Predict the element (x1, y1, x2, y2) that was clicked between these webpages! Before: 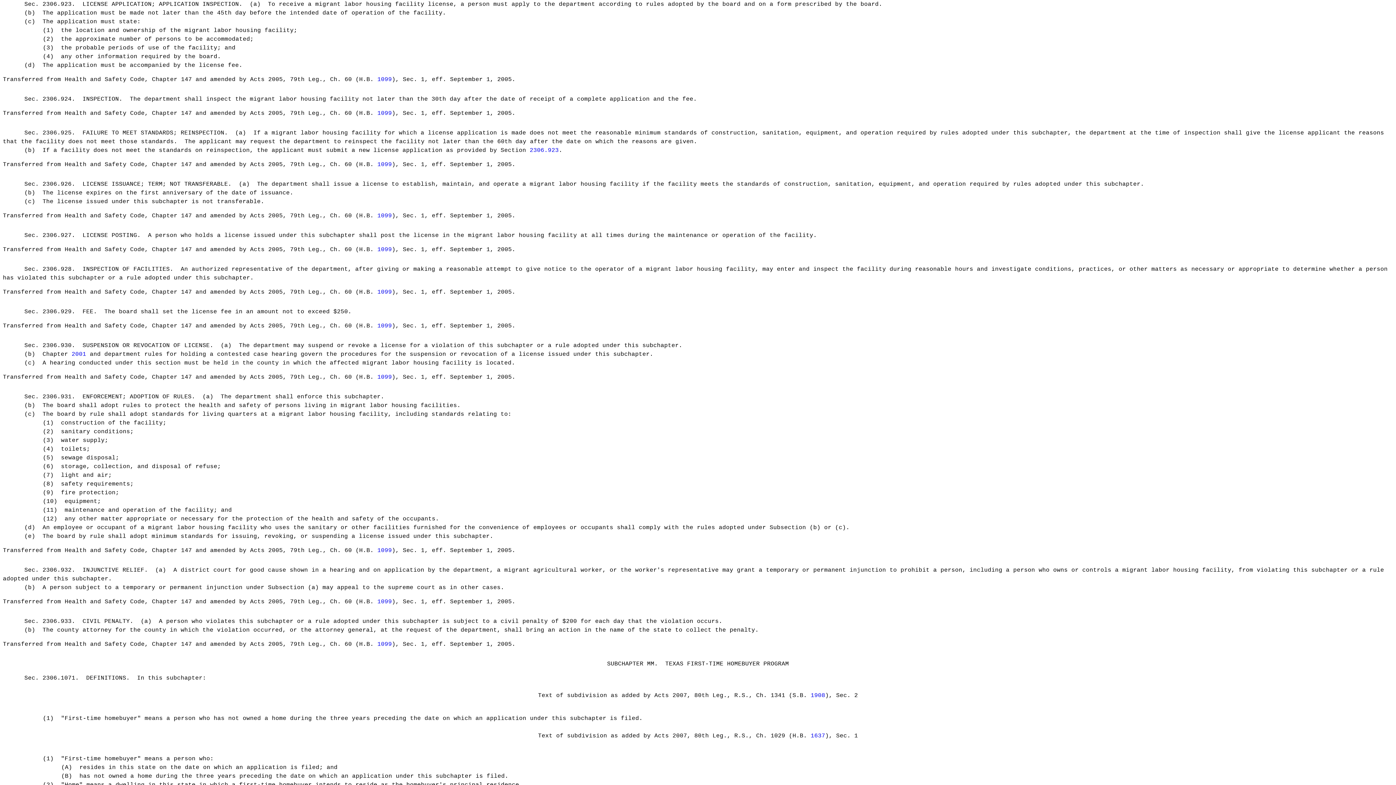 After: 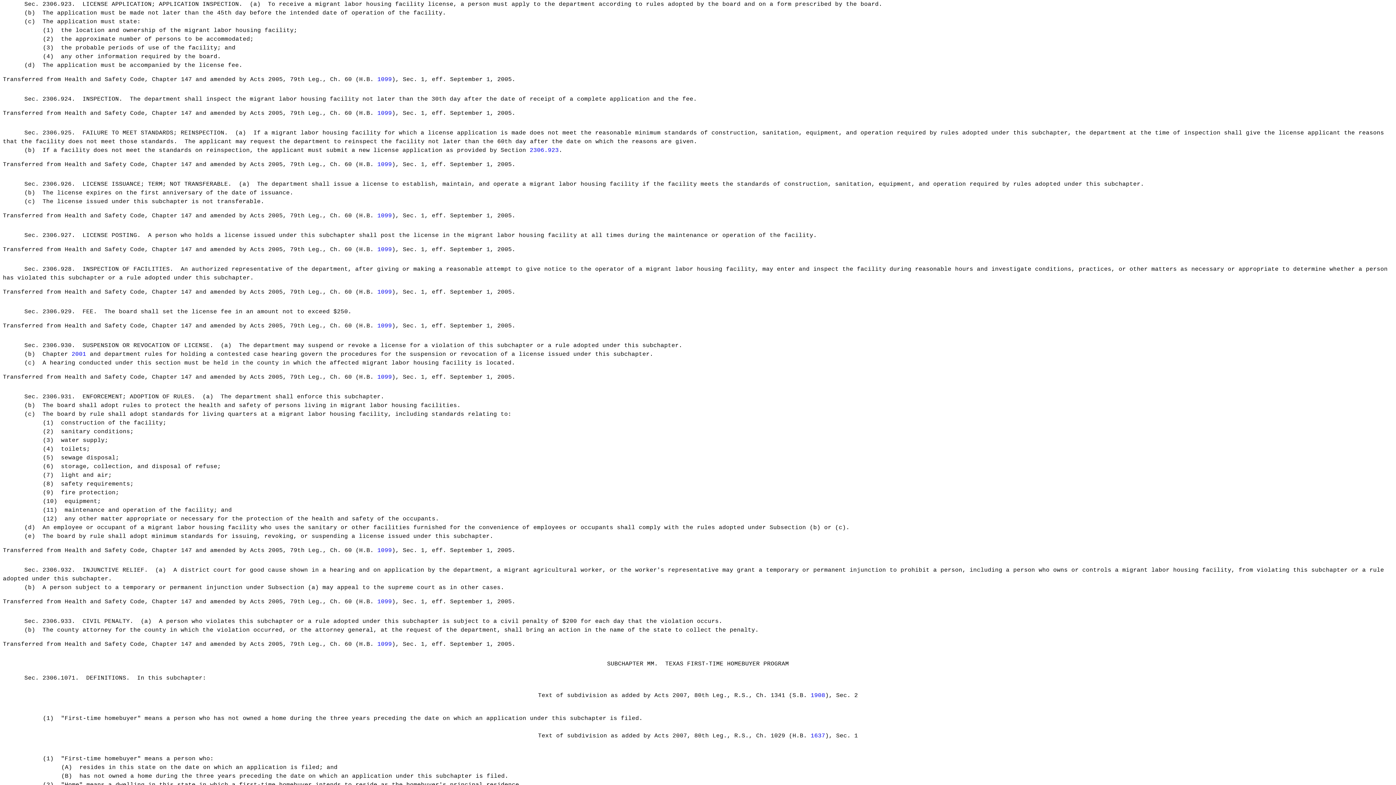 Action: label: 1099 bbox: (377, 110, 392, 116)